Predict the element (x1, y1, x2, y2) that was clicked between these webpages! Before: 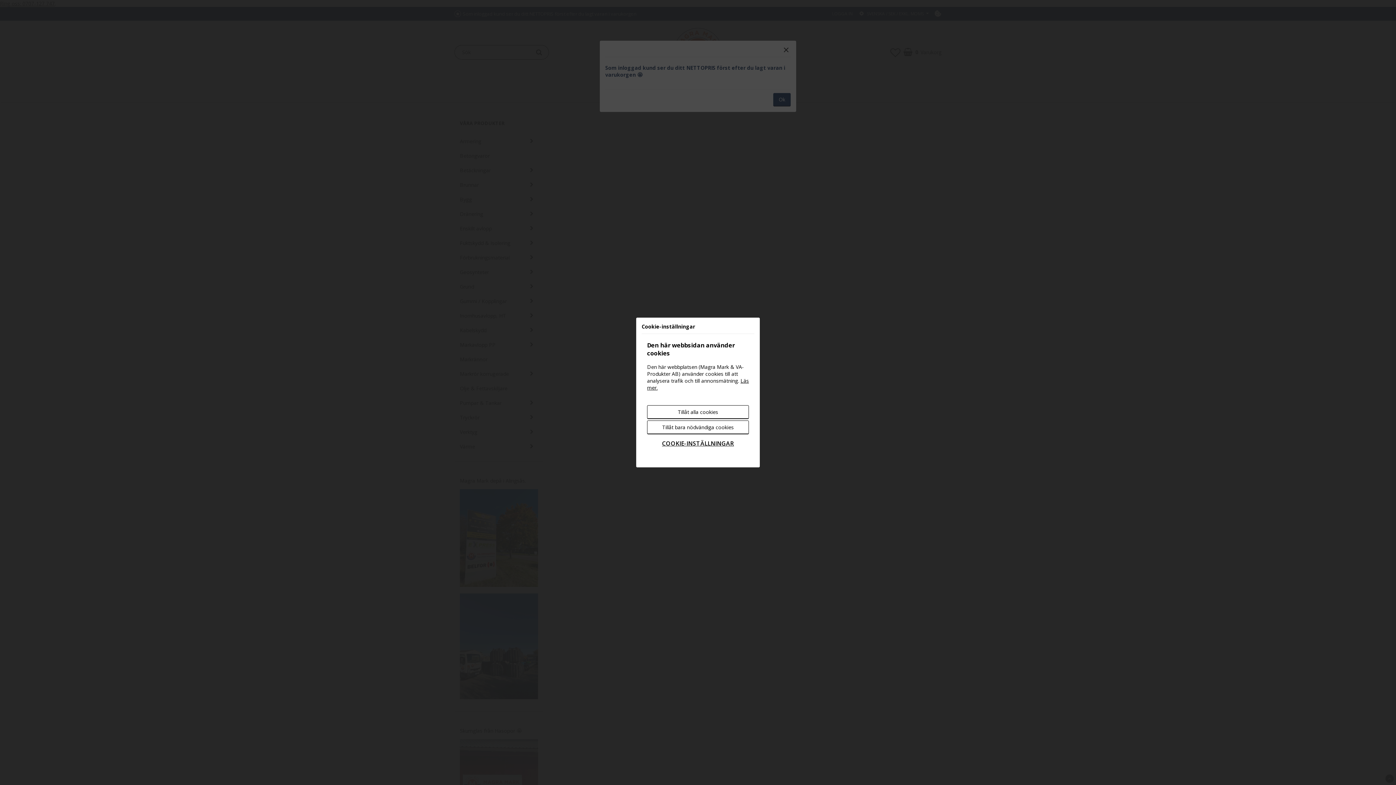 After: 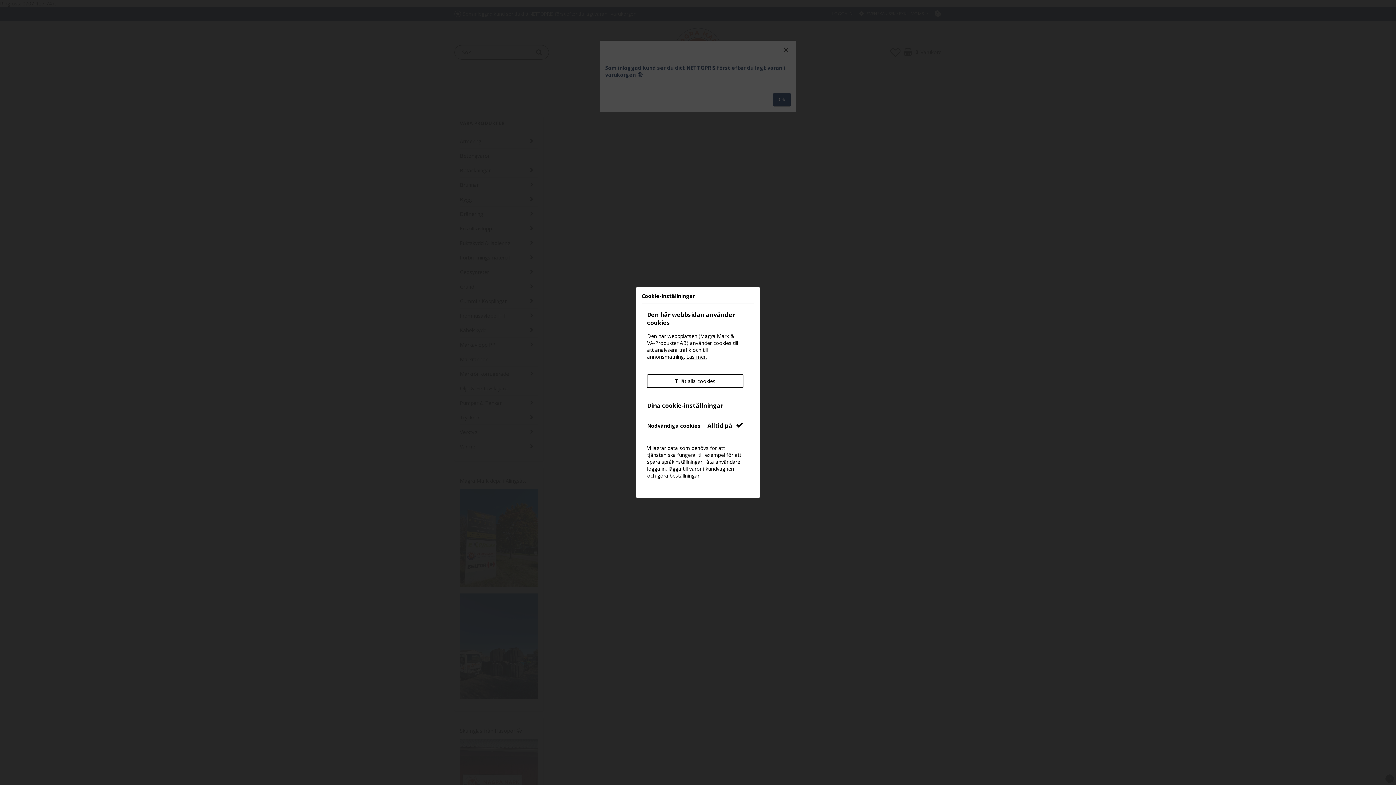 Action: label: COOKIE-INSTÄLLNINGAR bbox: (647, 435, 749, 451)